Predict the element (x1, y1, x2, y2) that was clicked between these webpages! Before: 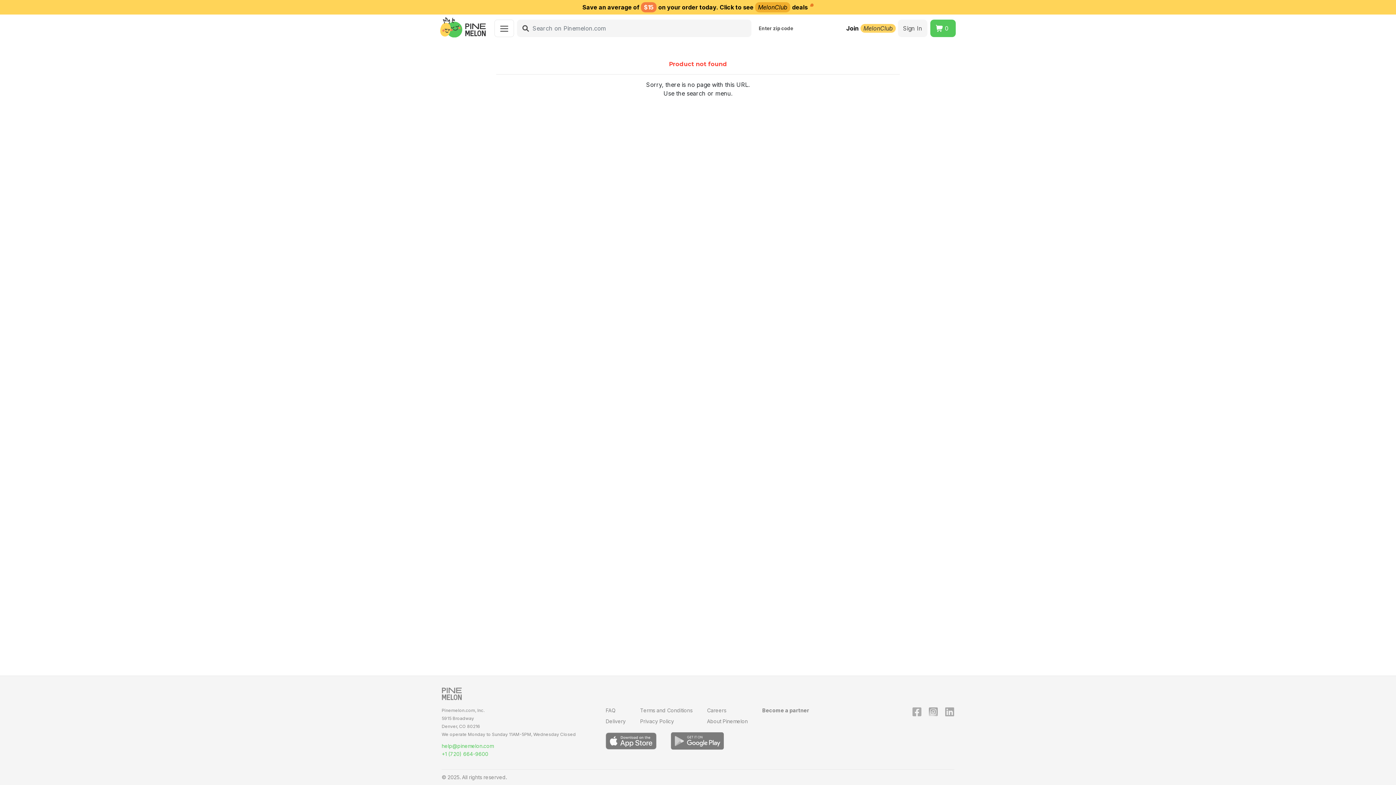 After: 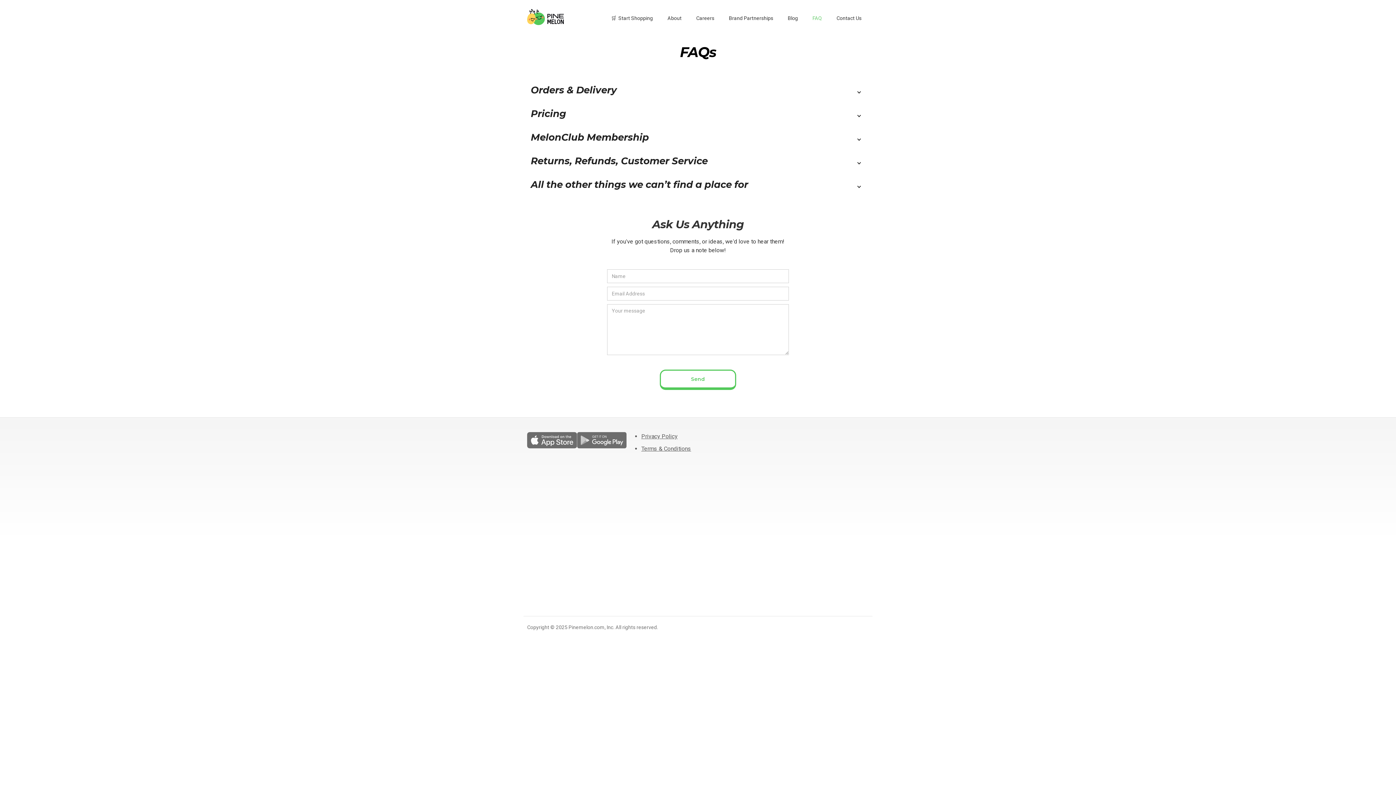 Action: bbox: (605, 707, 636, 718) label: FAQ